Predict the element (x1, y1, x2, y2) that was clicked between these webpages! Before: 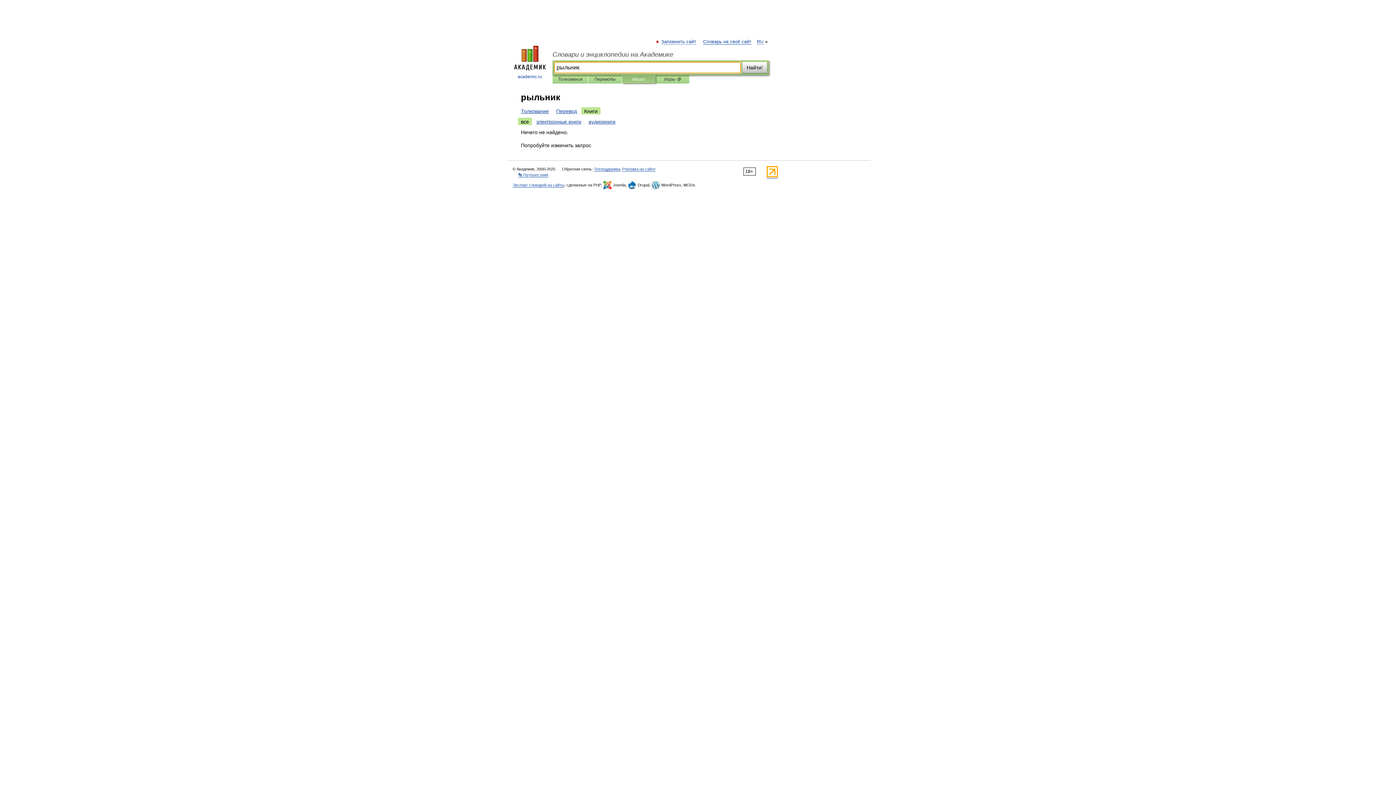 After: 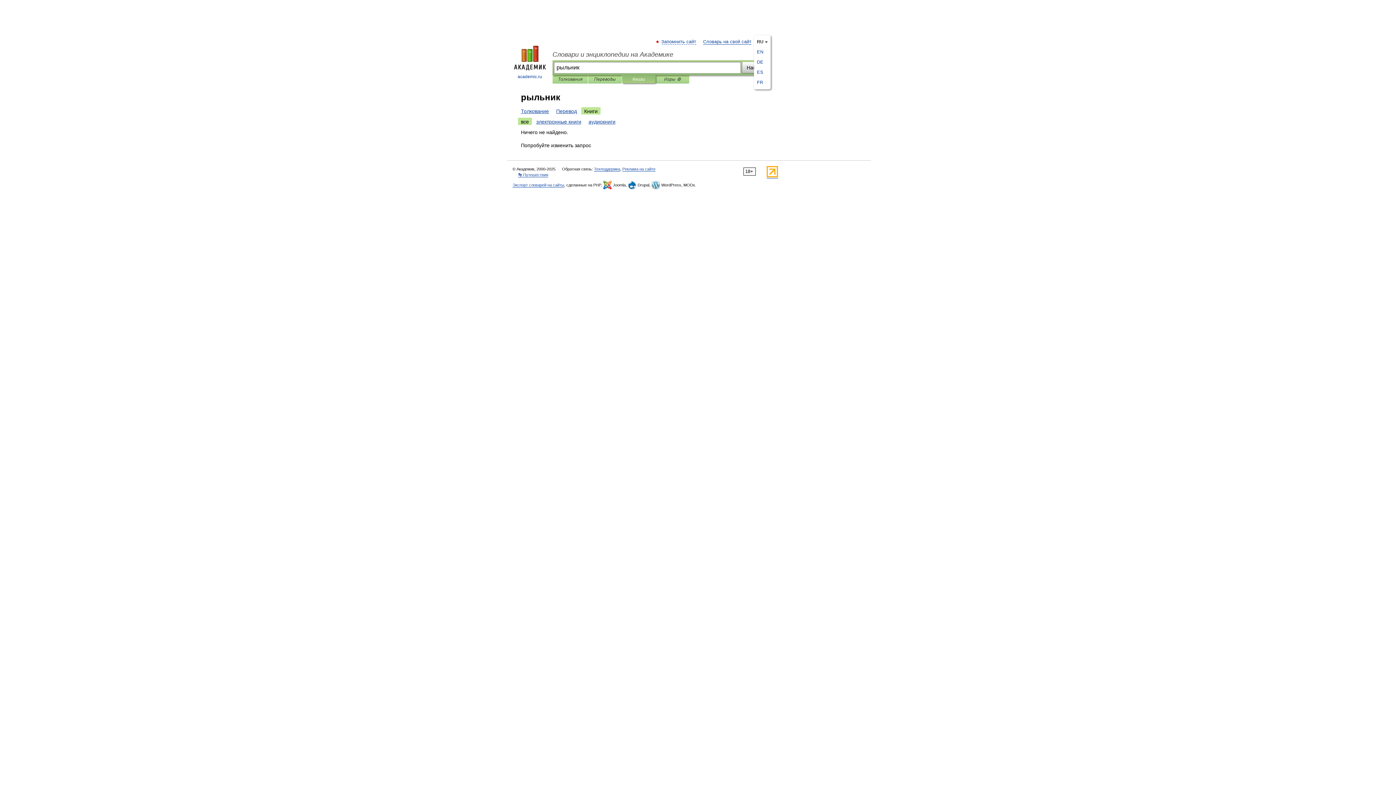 Action: bbox: (757, 39, 763, 44) label: RU